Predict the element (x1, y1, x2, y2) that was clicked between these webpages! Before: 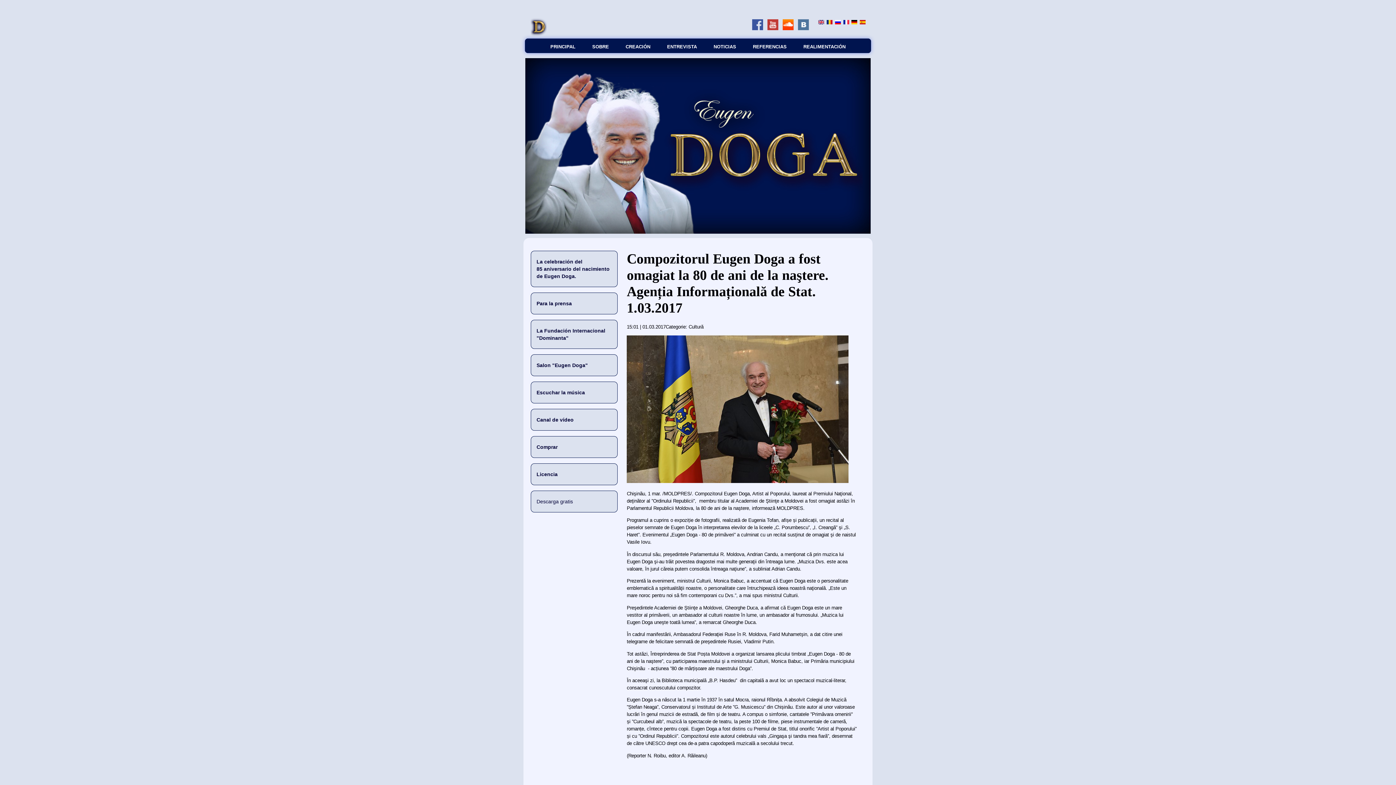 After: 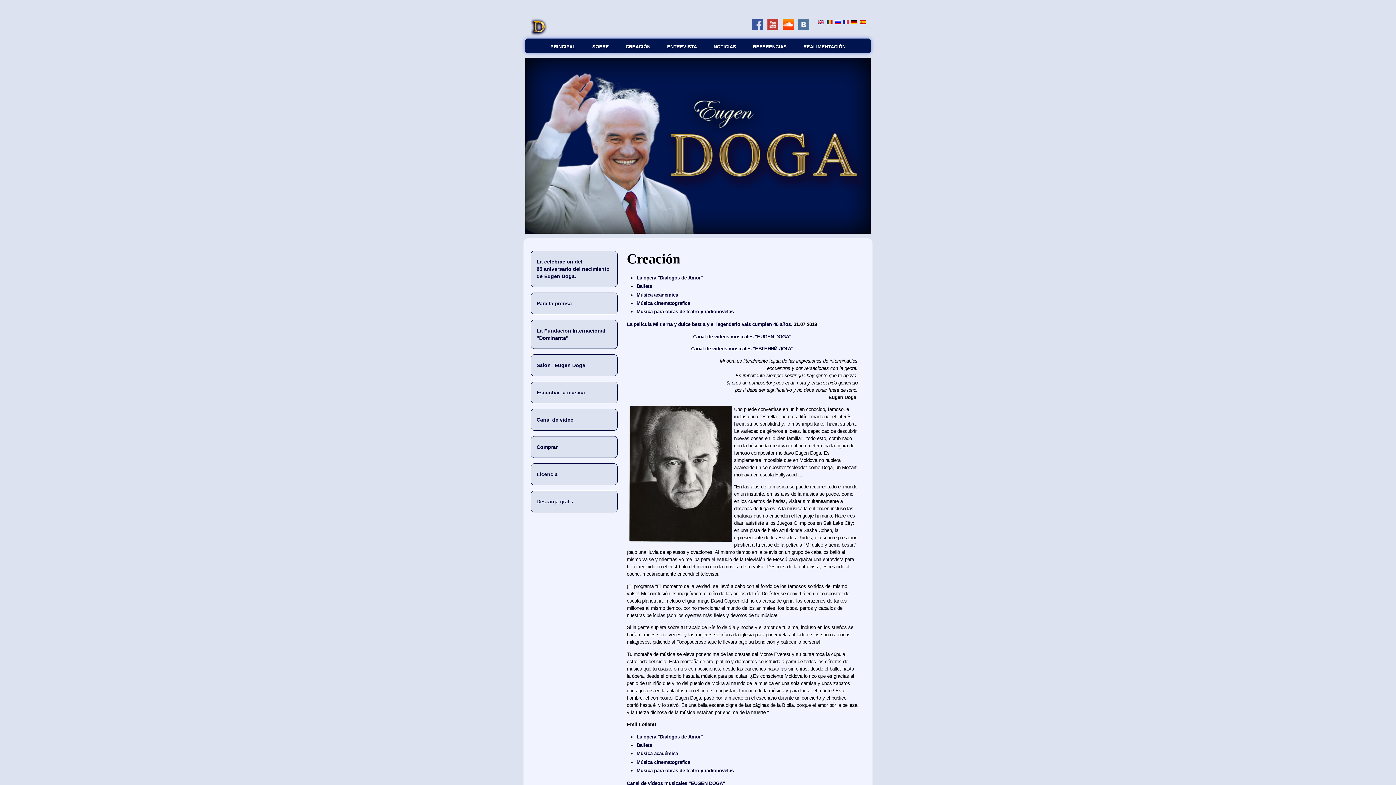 Action: bbox: (618, 39, 658, 50) label: СREACIÓN